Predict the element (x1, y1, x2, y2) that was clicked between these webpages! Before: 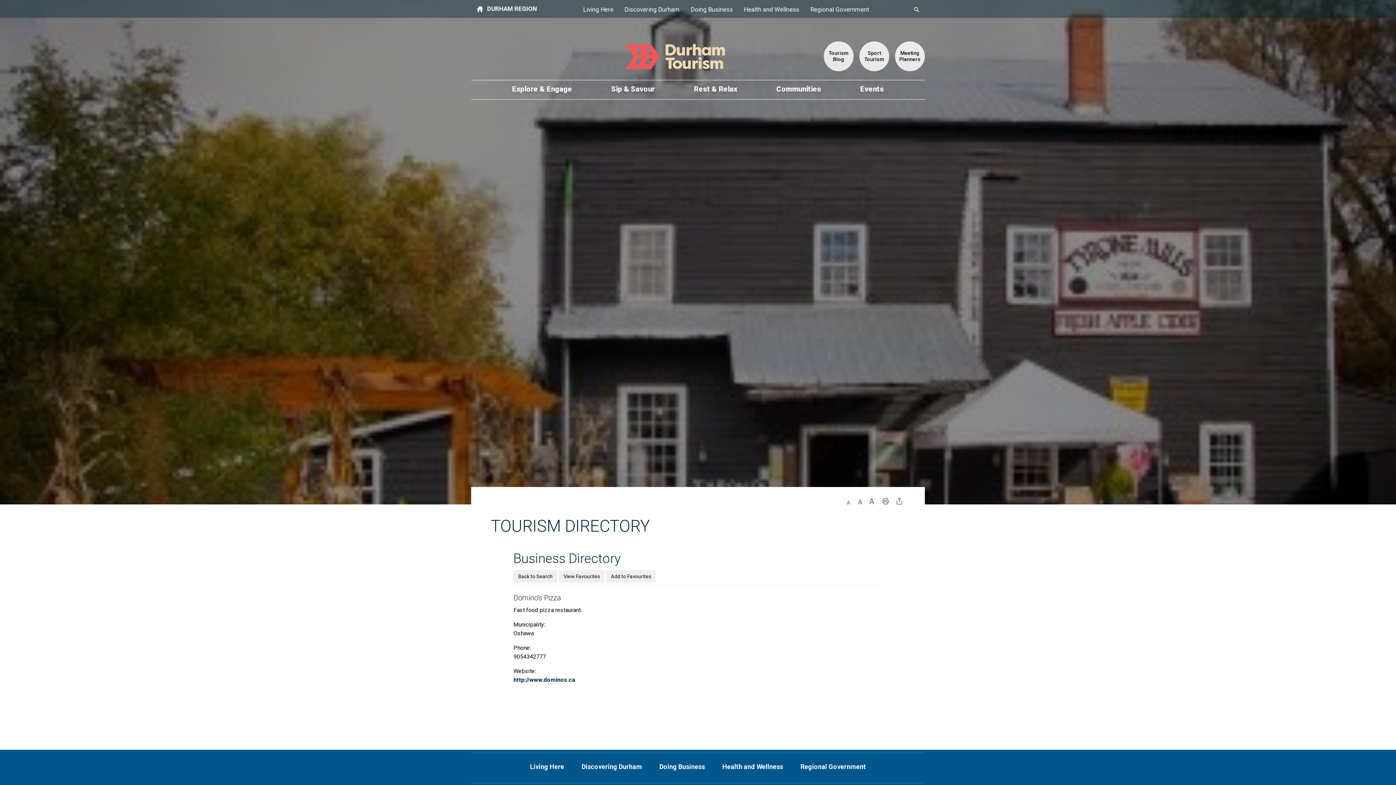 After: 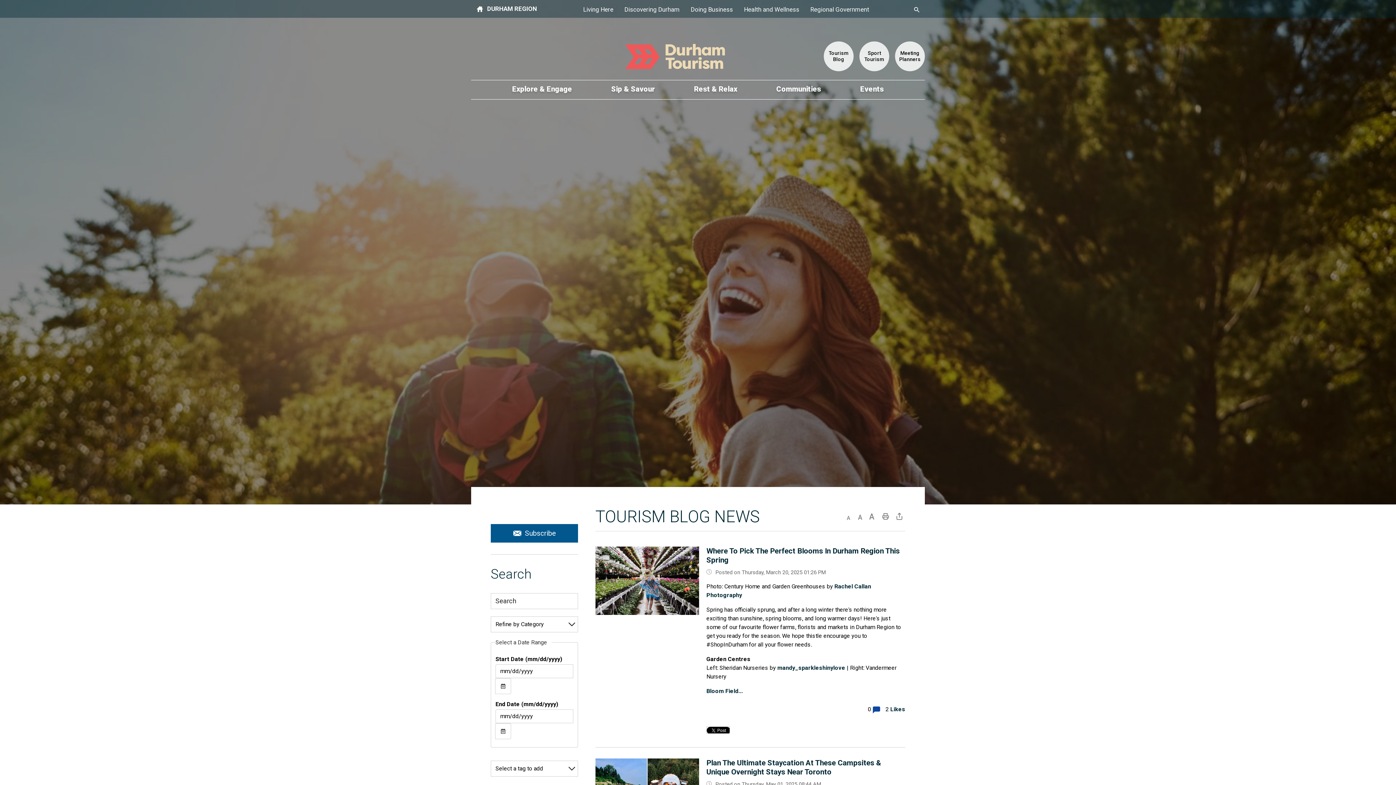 Action: bbox: (824, 41, 853, 71) label: Tourism Blog